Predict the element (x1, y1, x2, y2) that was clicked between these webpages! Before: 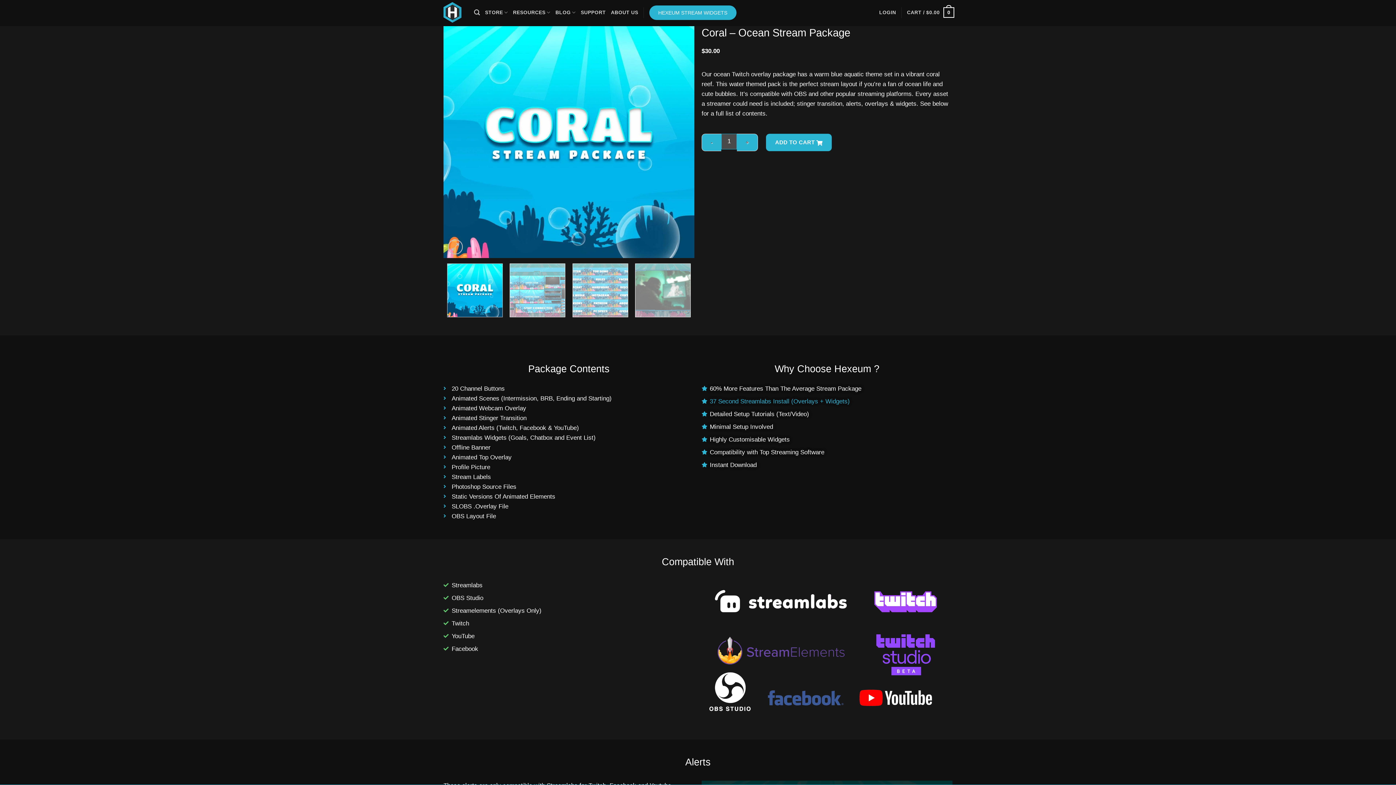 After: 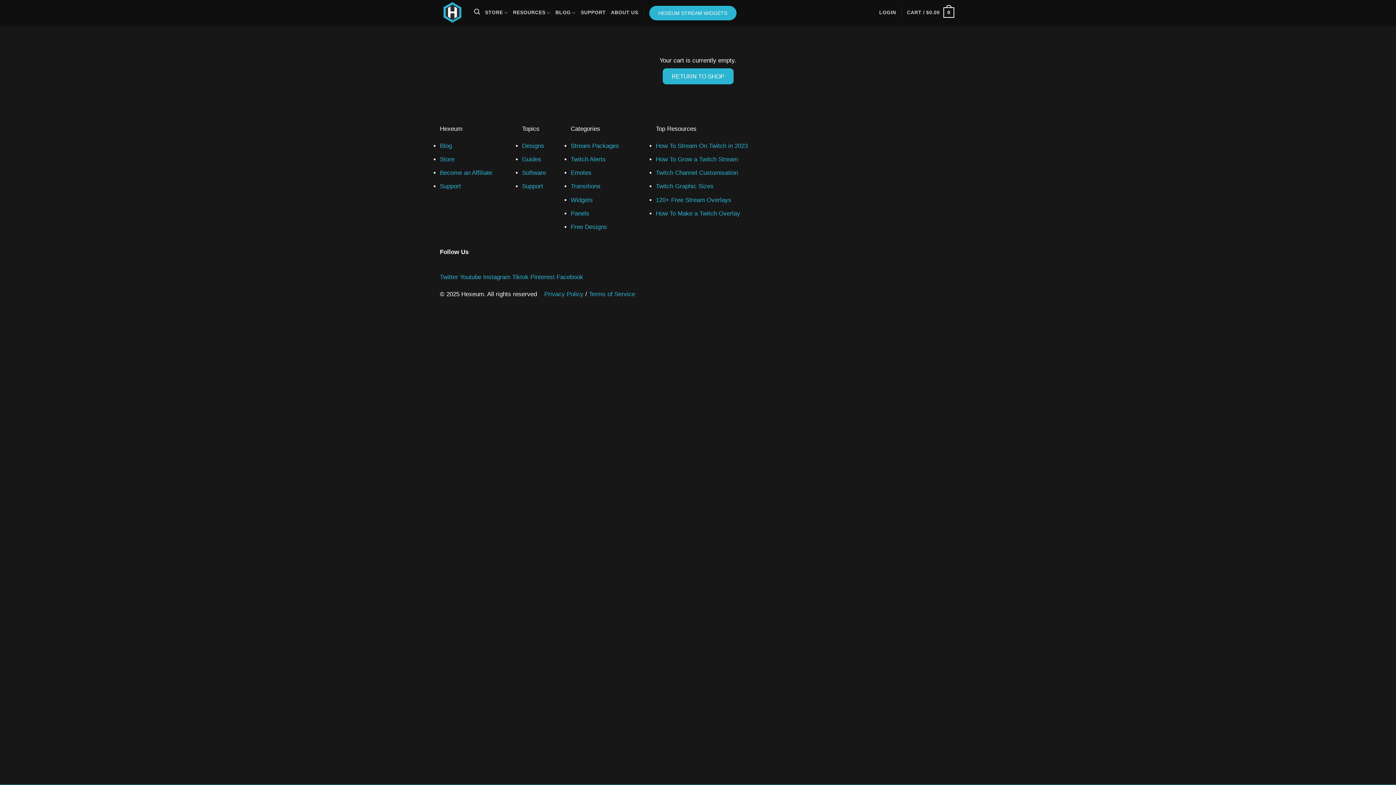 Action: label: CART / $0.00
0 bbox: (907, 2, 954, 23)